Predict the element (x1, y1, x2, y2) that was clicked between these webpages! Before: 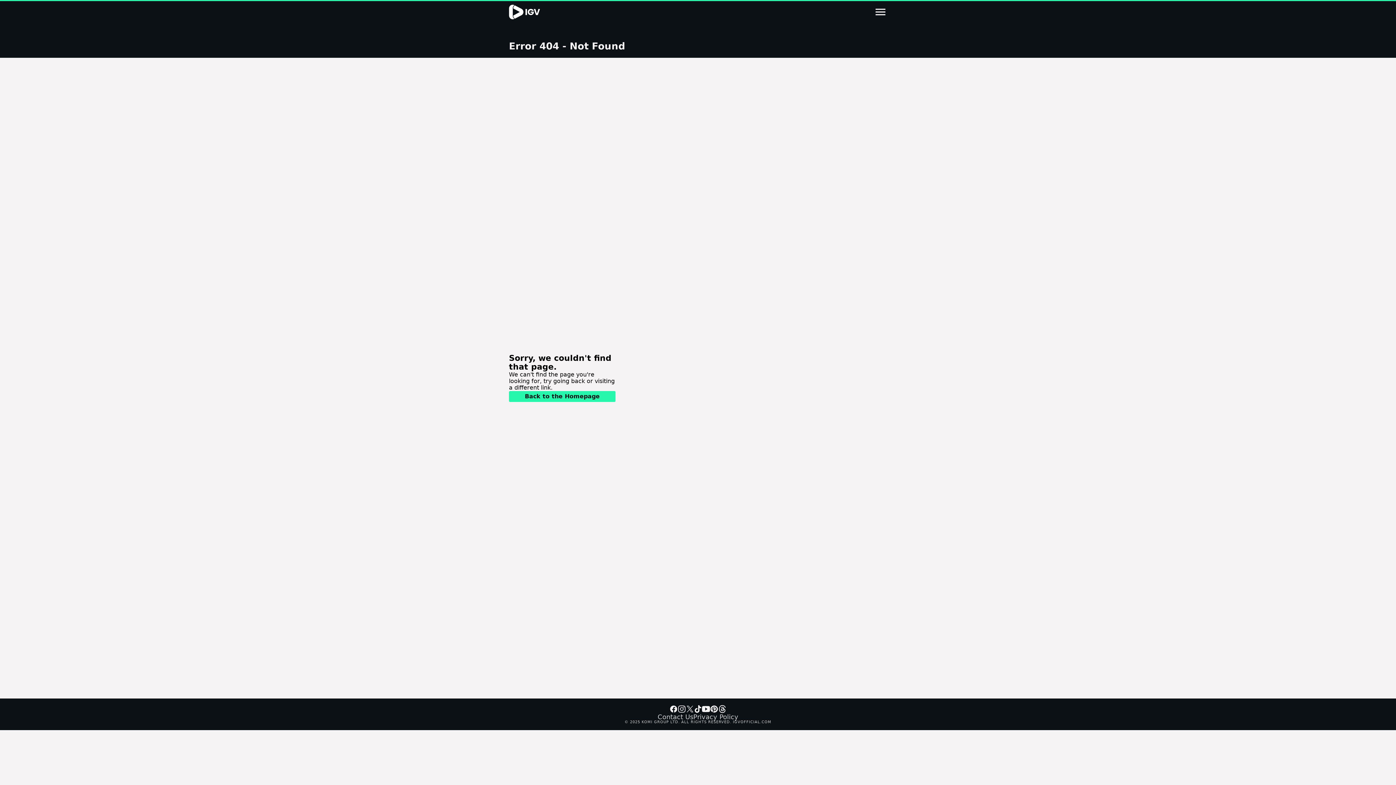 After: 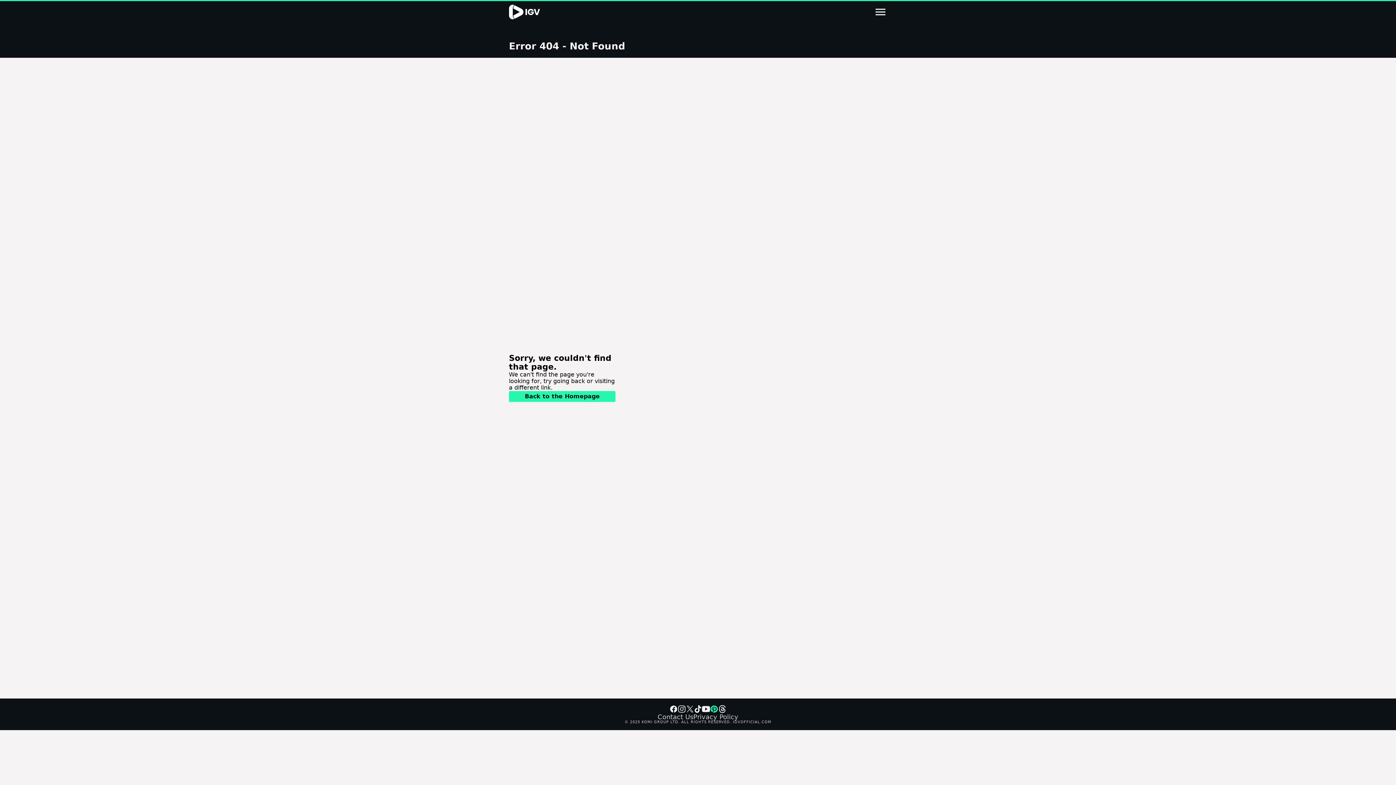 Action: bbox: (710, 693, 718, 701)